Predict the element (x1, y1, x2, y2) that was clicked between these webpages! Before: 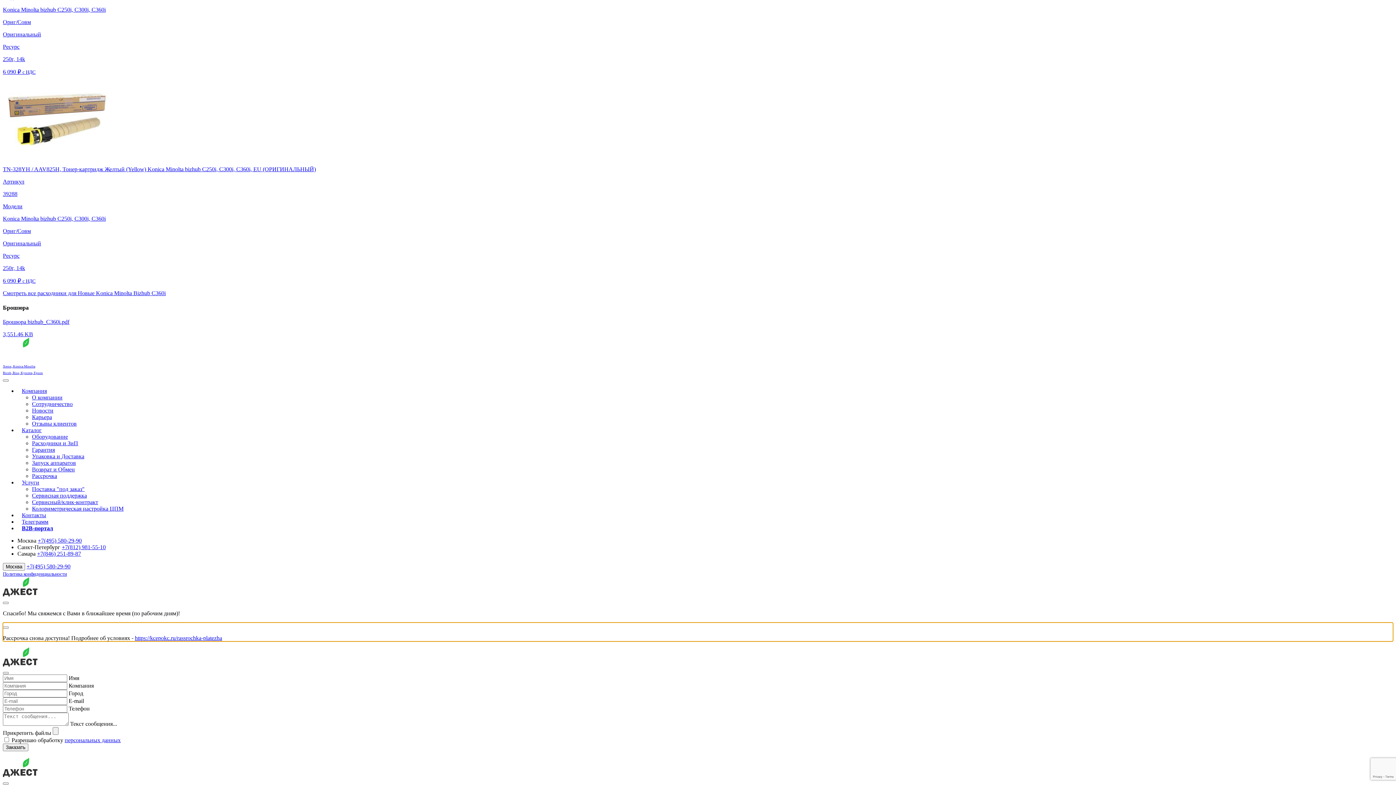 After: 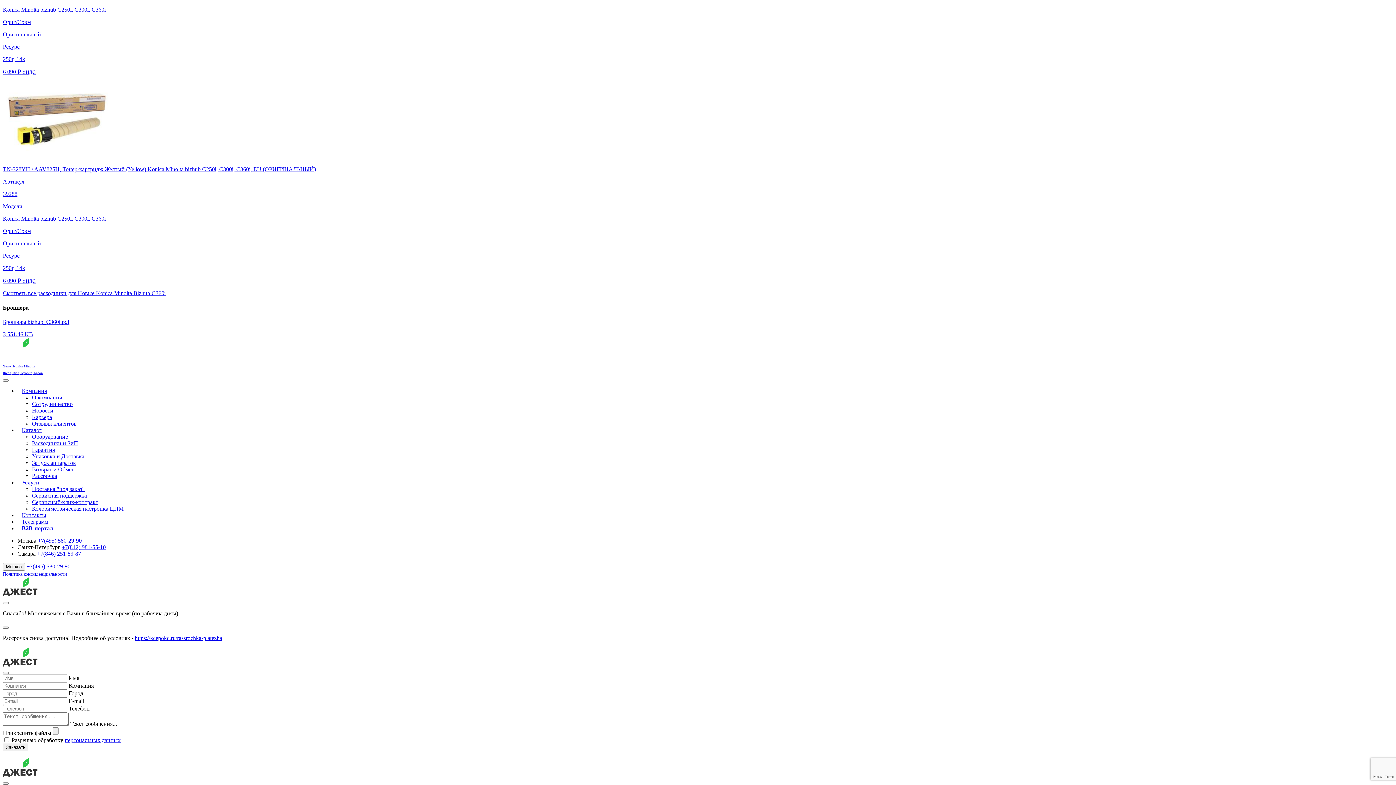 Action: label: B2B-портал bbox: (17, 521, 57, 535)